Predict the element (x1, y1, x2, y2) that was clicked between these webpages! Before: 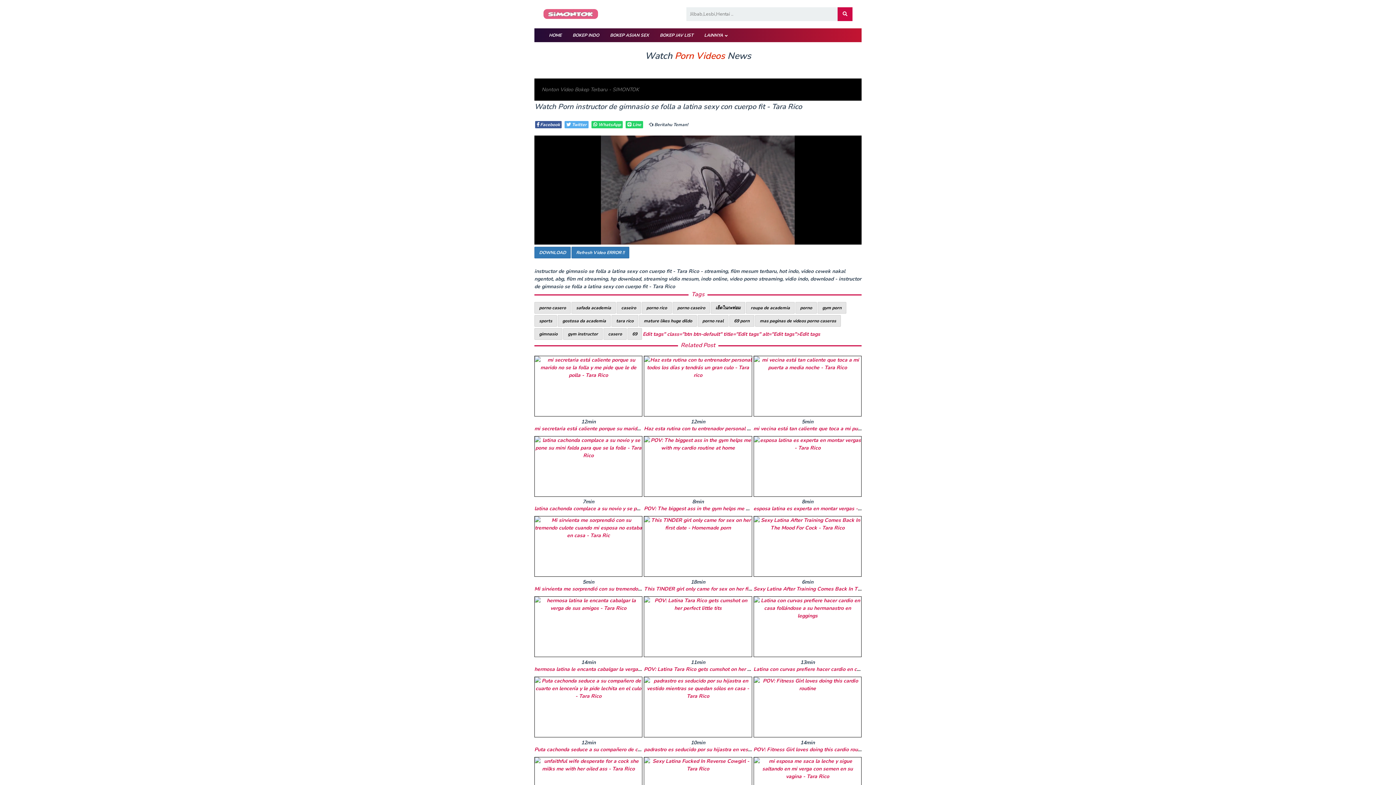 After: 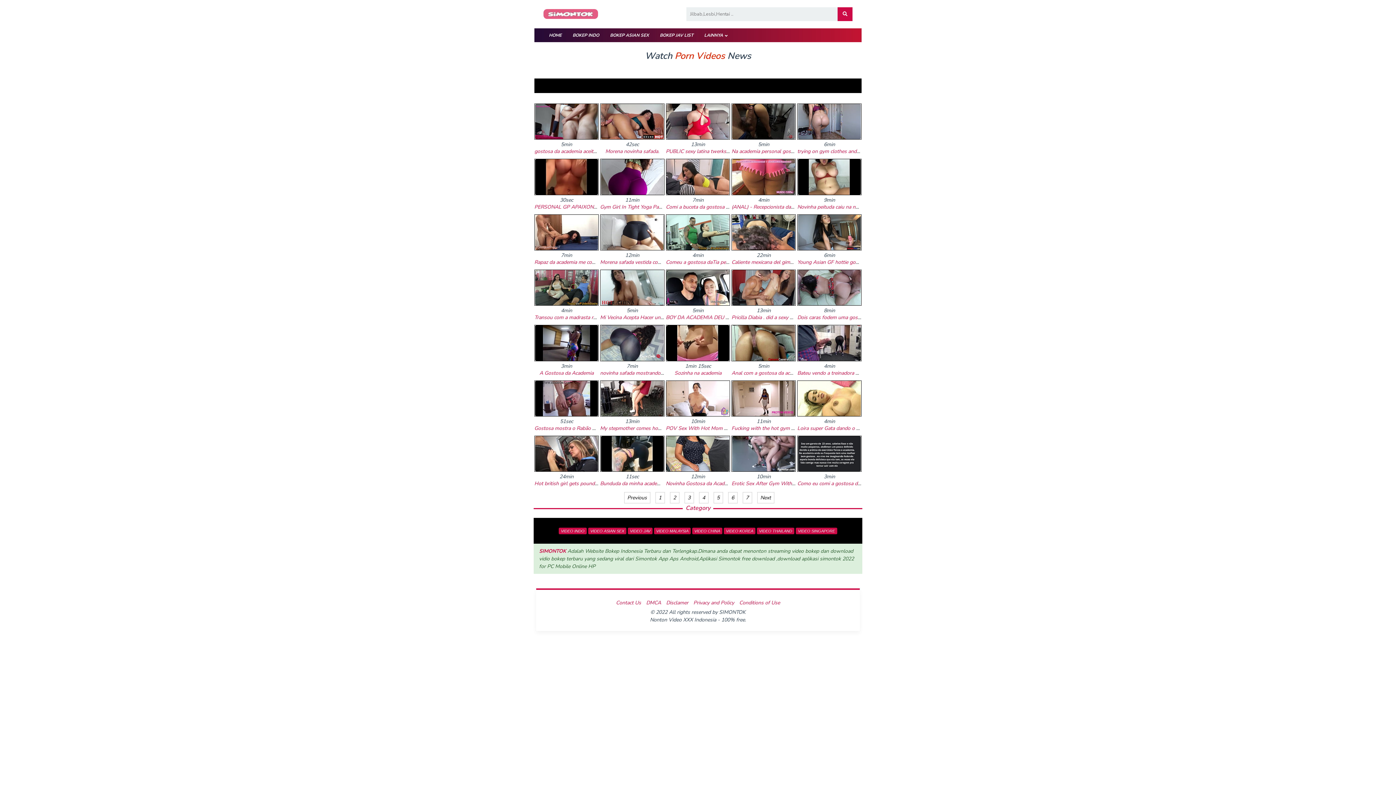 Action: label: gostosa da academia bbox: (557, 315, 610, 326)